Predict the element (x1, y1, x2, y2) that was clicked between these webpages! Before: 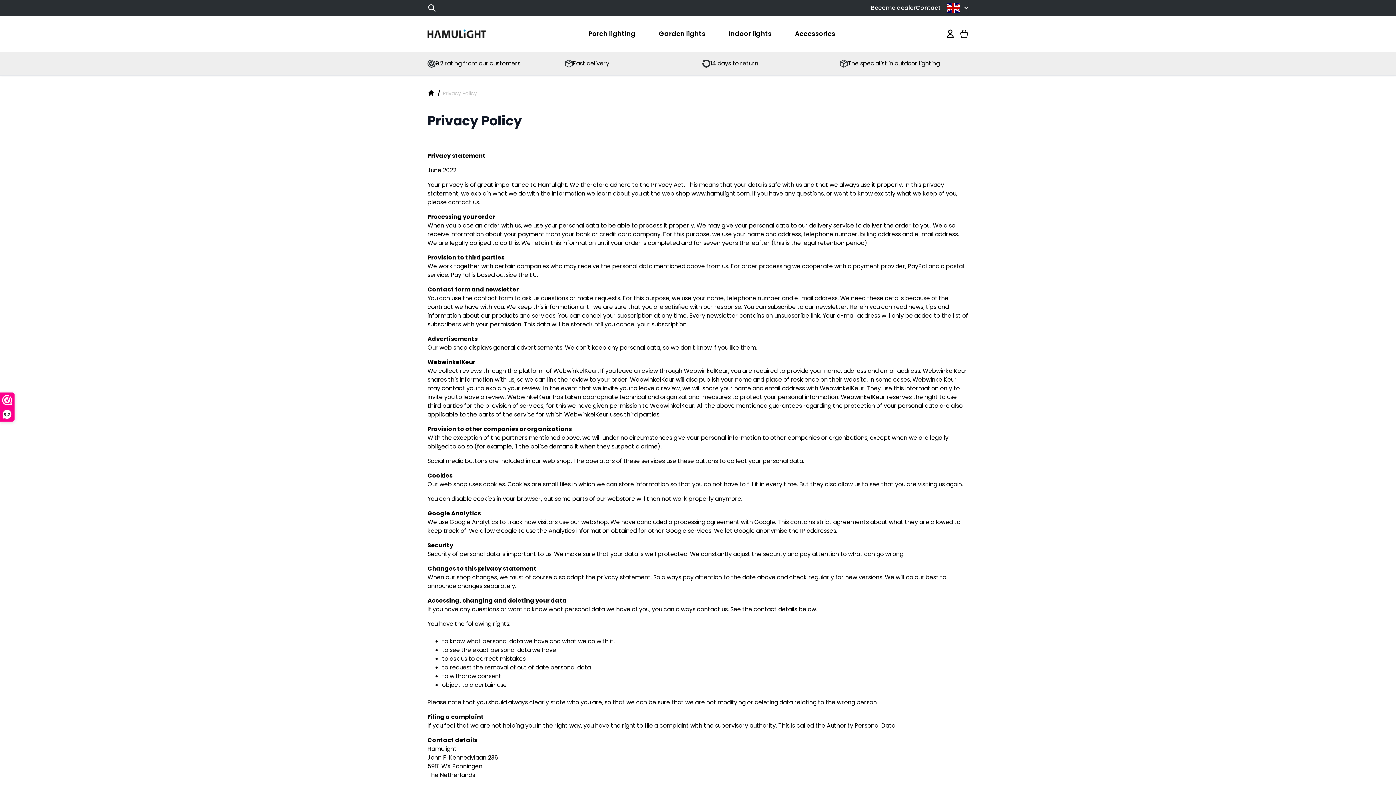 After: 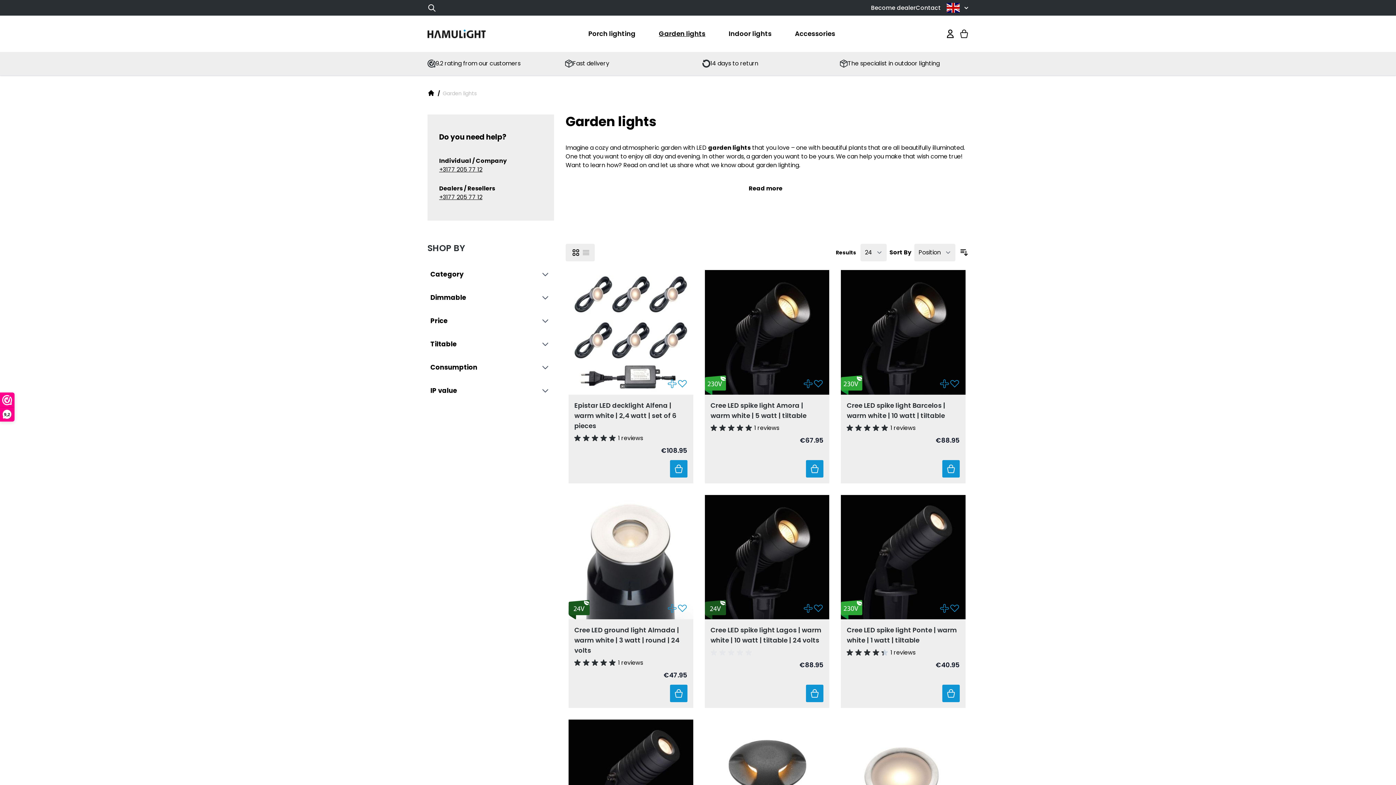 Action: bbox: (659, 24, 705, 43) label: Garden lights